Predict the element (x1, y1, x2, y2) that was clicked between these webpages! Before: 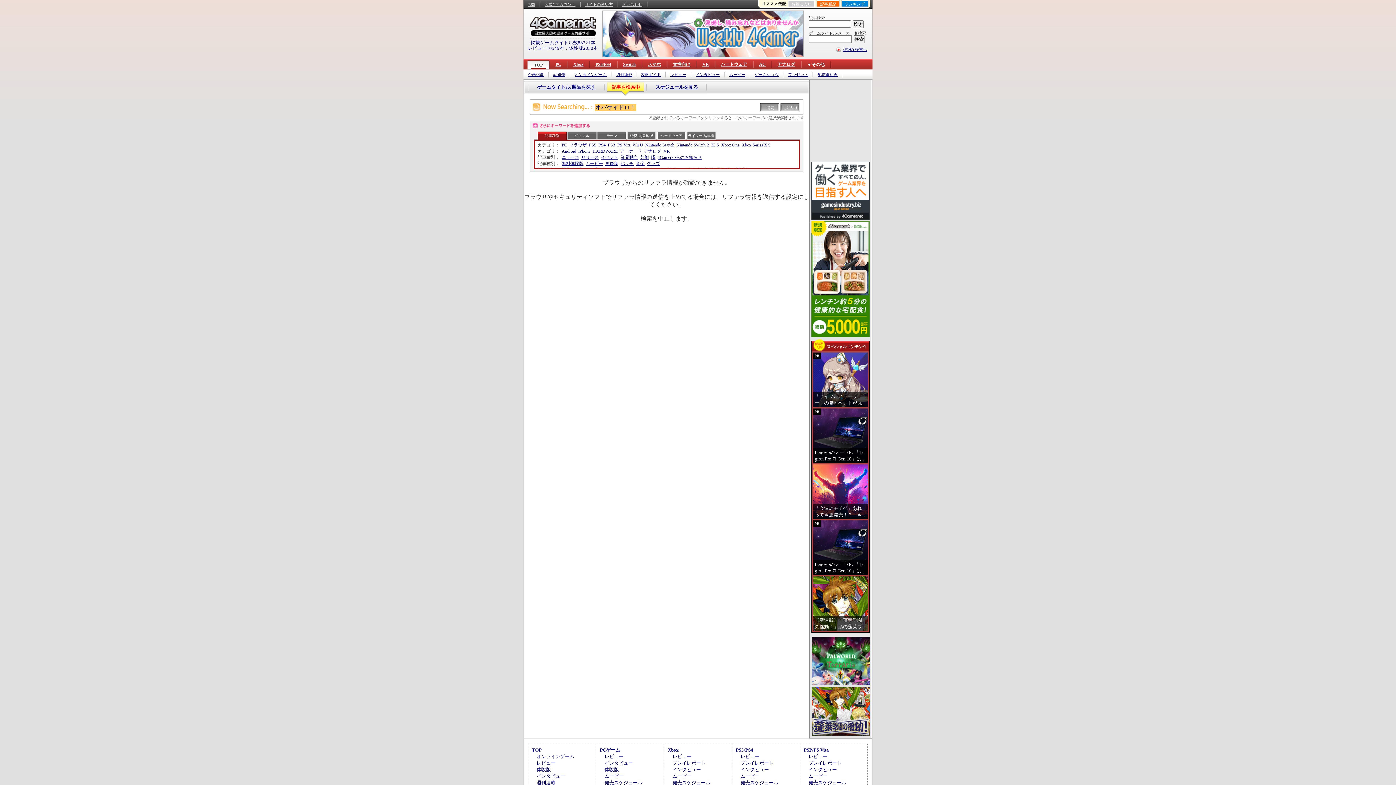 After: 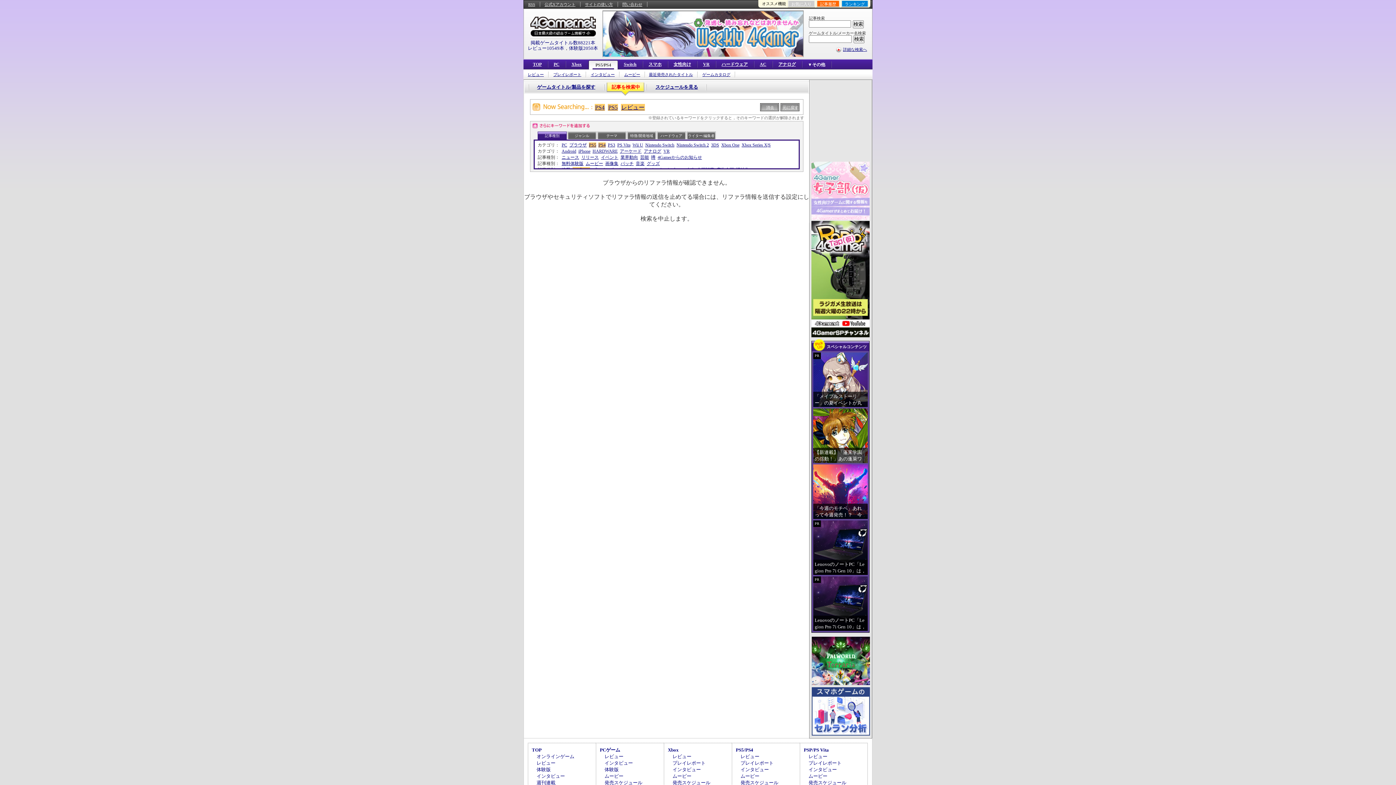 Action: bbox: (740, 754, 759, 759) label: レビュー